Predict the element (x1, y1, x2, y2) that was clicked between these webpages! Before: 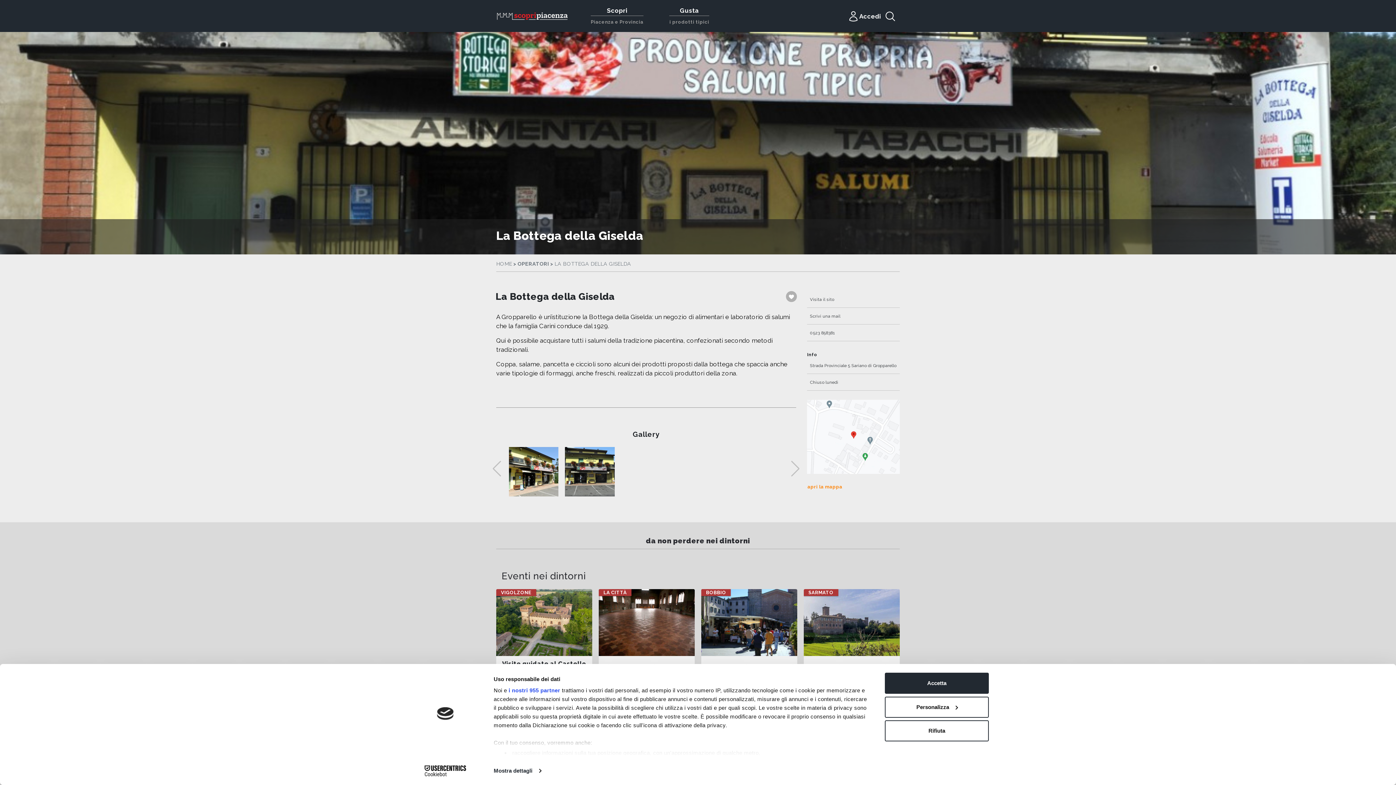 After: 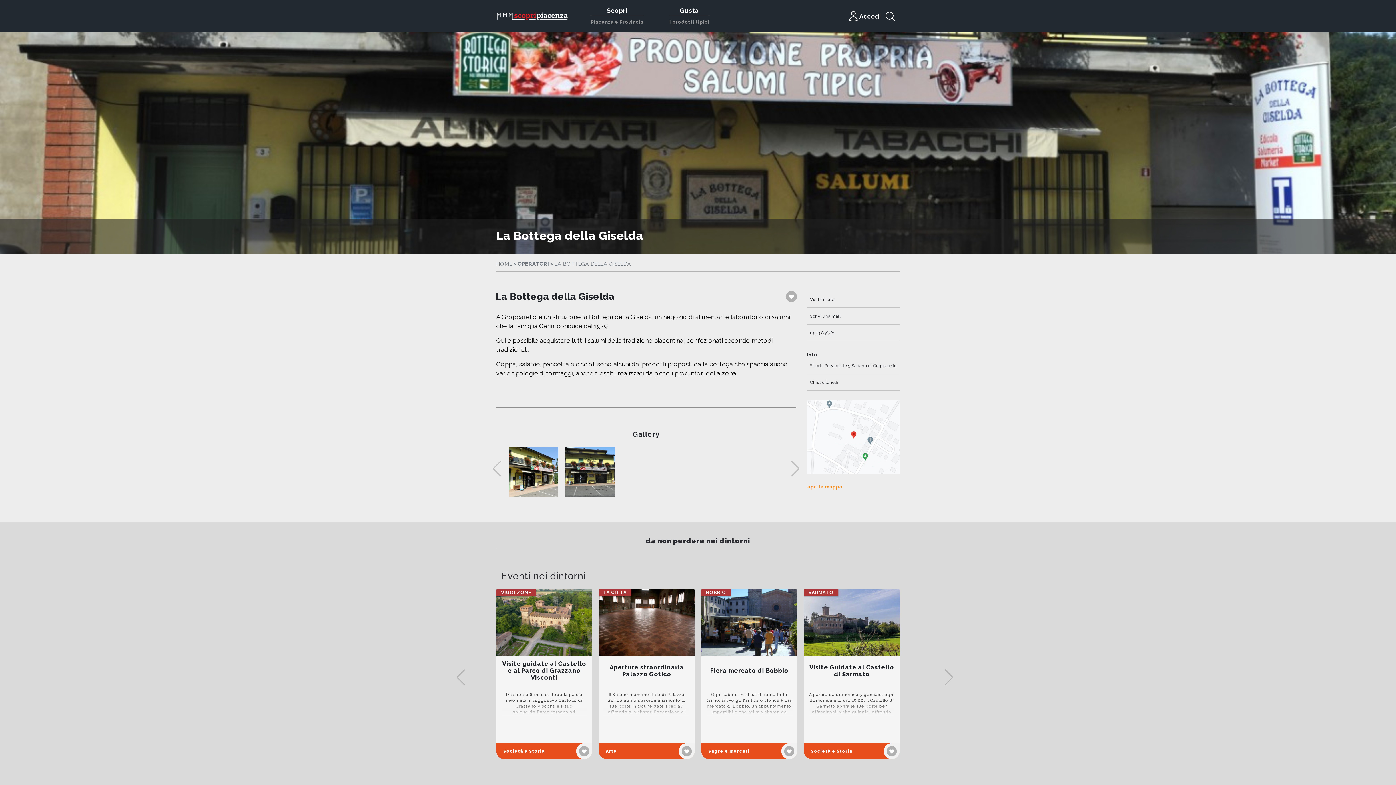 Action: label: Accetta bbox: (885, 673, 989, 694)